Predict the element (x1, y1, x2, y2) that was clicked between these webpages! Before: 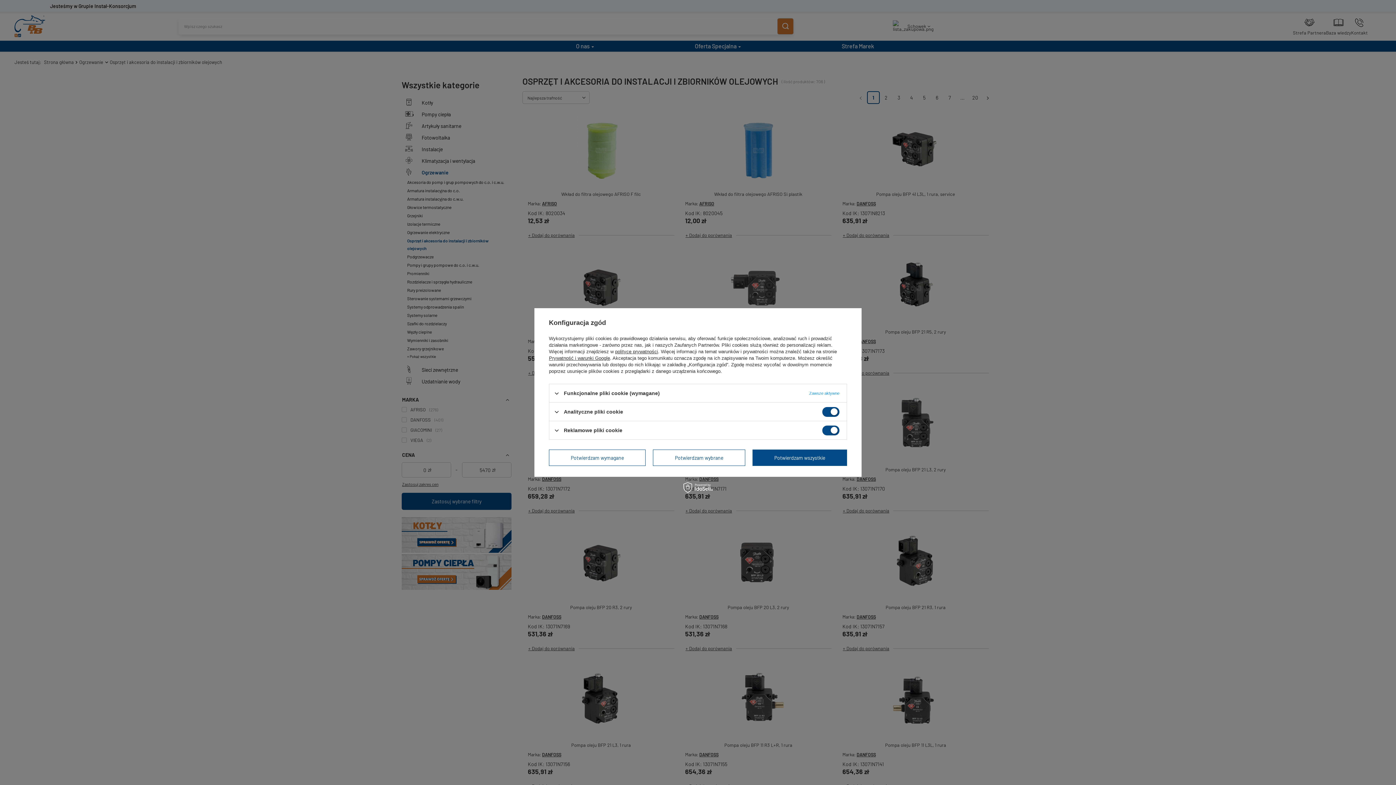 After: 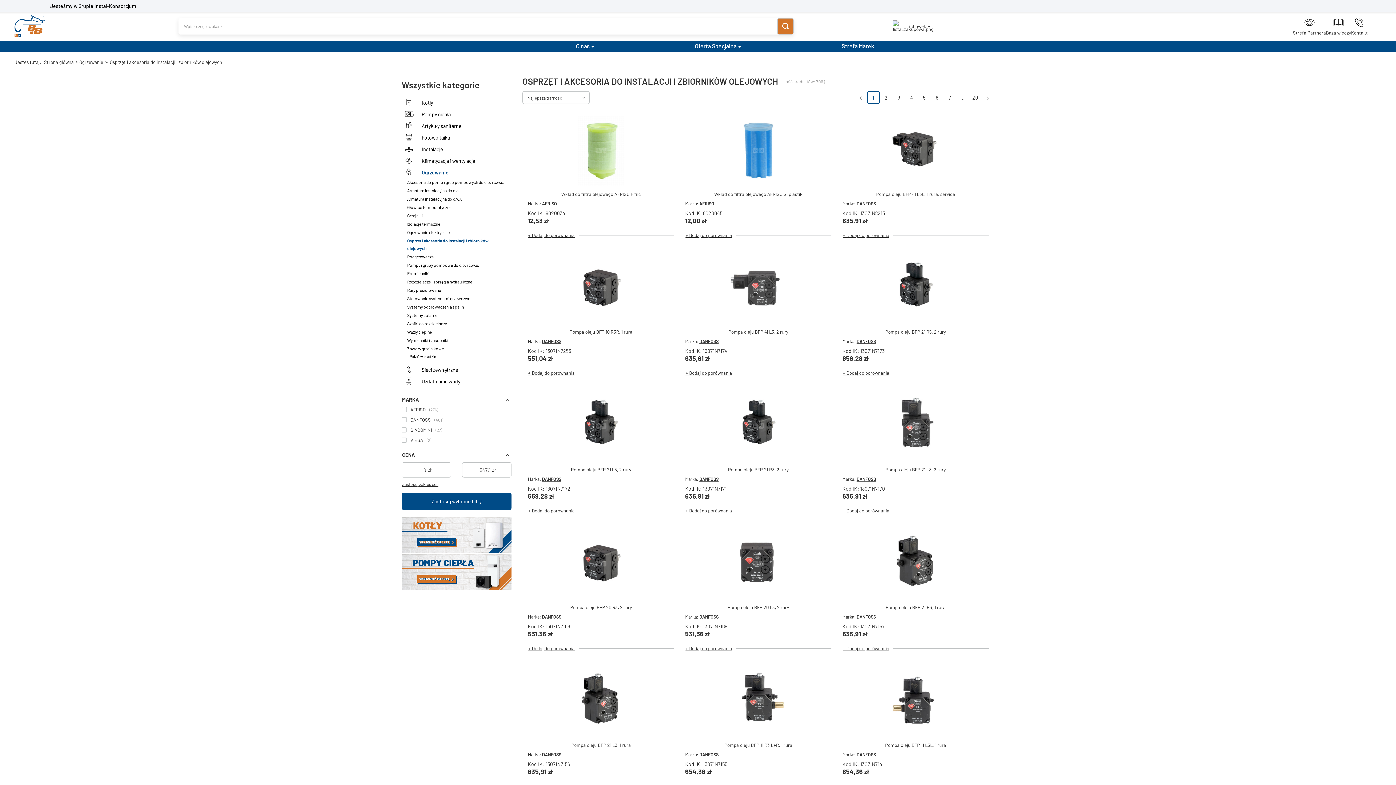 Action: label: Potwierdzam wybrane bbox: (653, 449, 745, 466)